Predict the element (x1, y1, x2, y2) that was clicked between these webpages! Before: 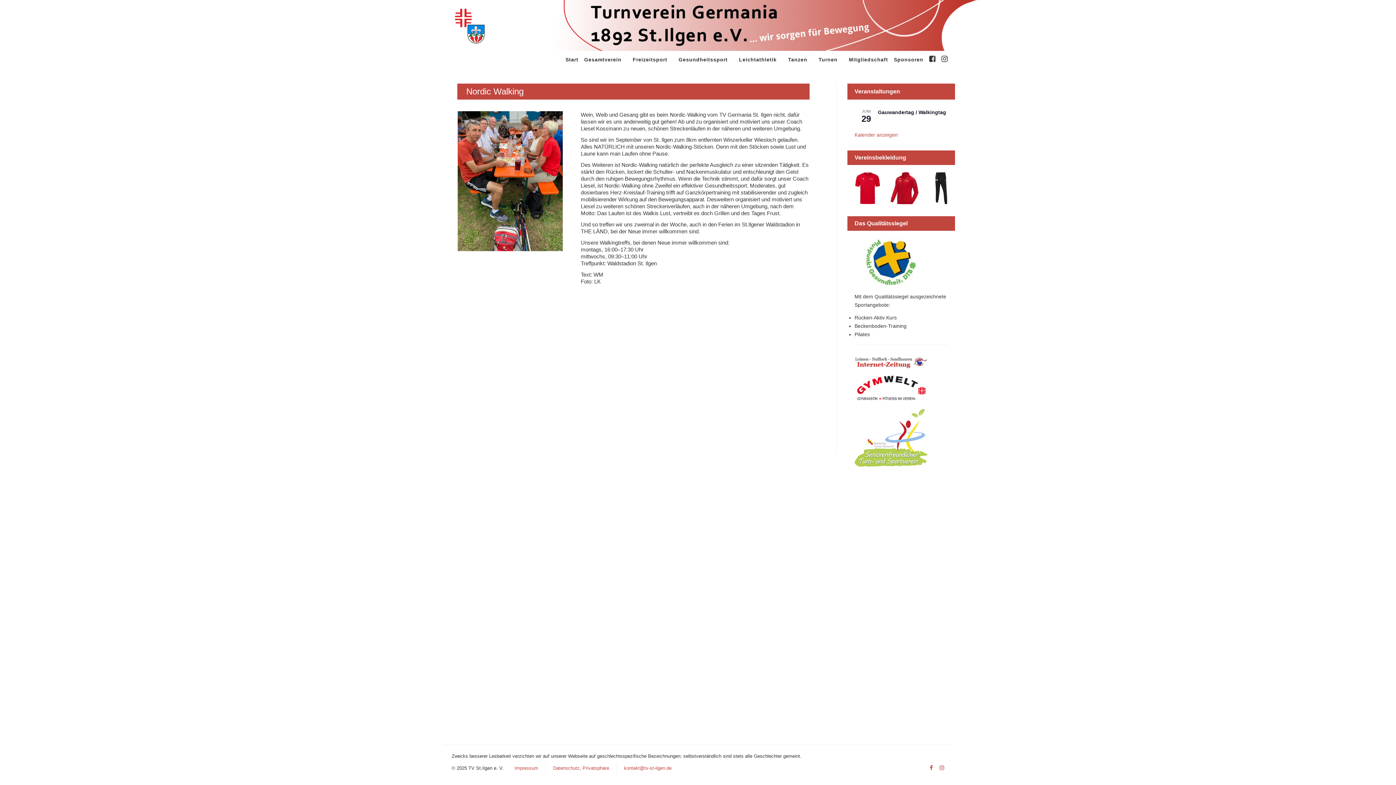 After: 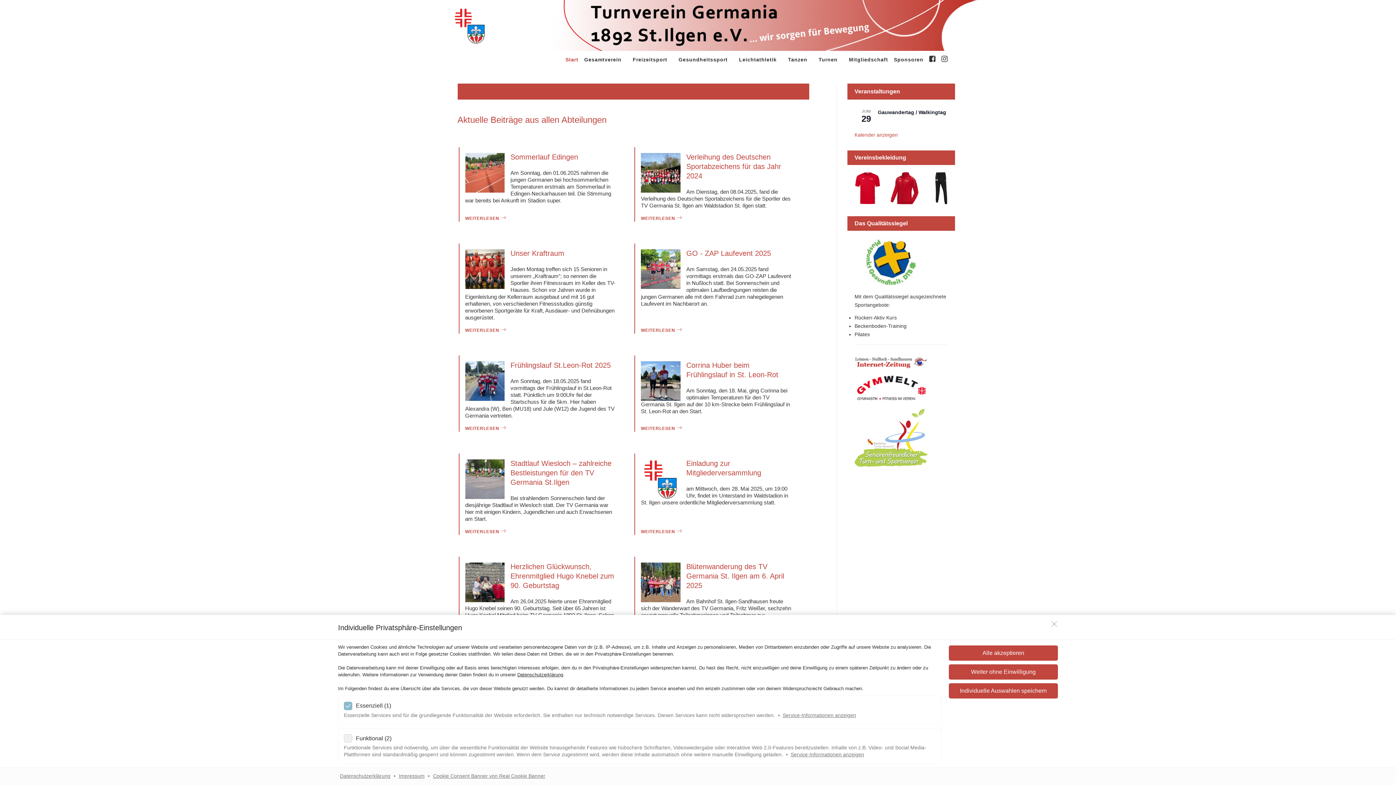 Action: label: Privatsphäre bbox: (582, 764, 609, 772)